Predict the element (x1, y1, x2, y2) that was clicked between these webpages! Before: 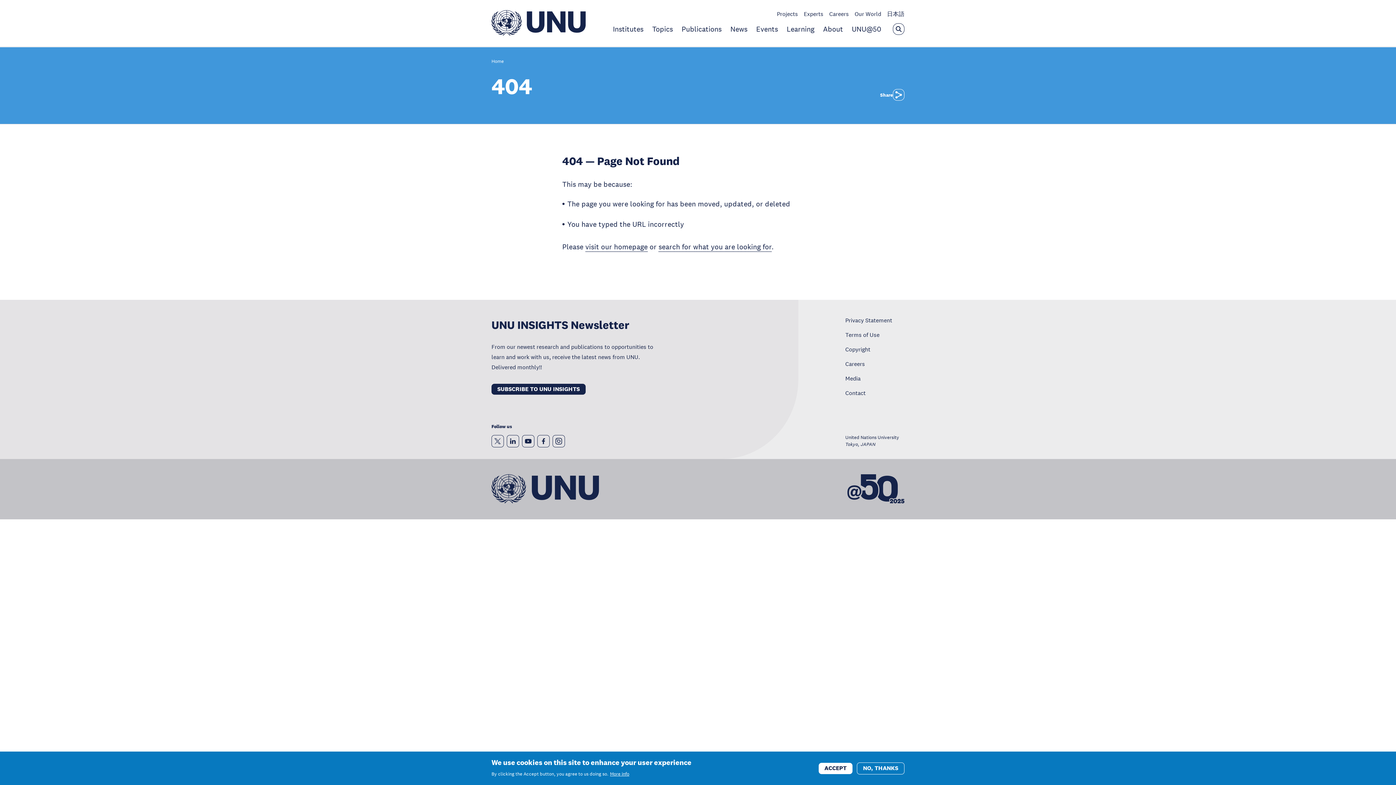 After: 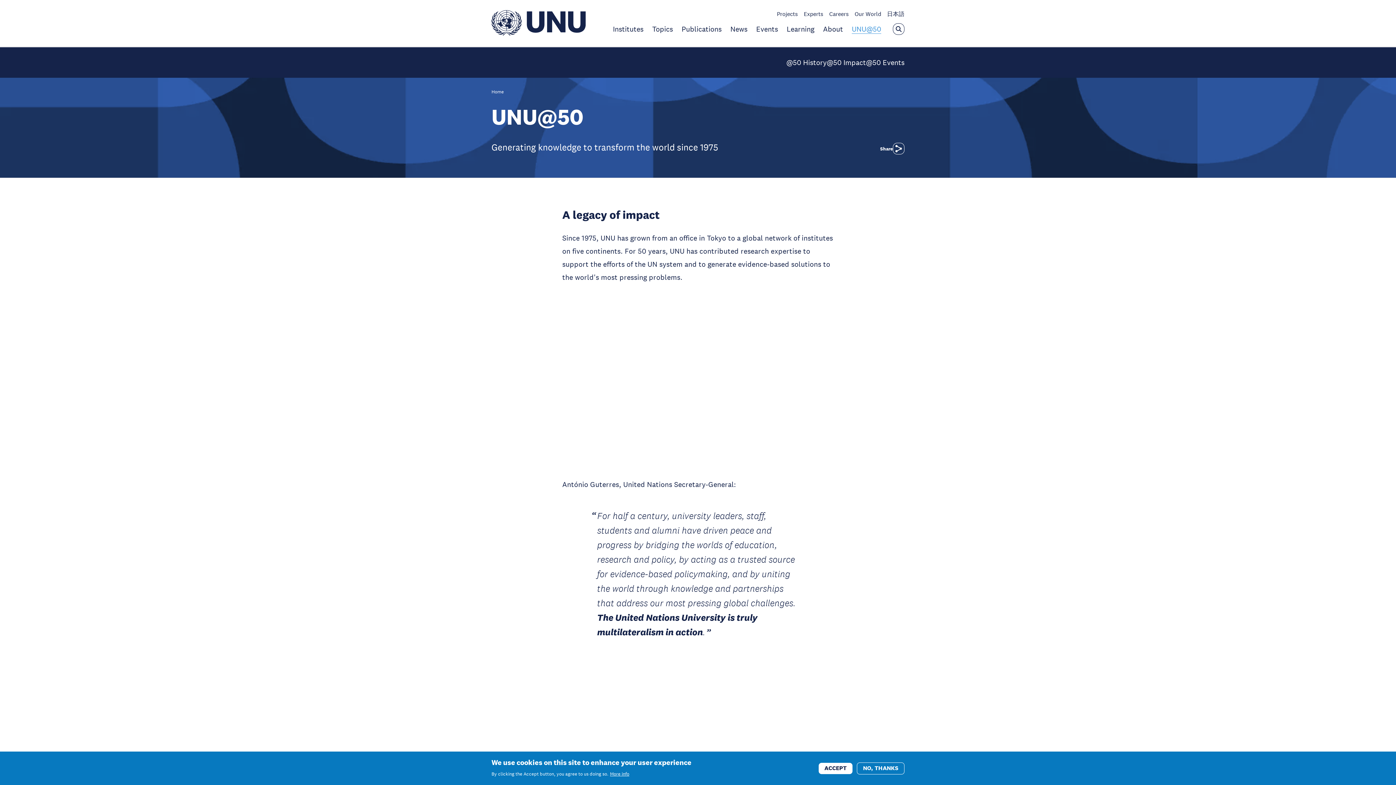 Action: bbox: (852, 24, 881, 33) label: UNU@50